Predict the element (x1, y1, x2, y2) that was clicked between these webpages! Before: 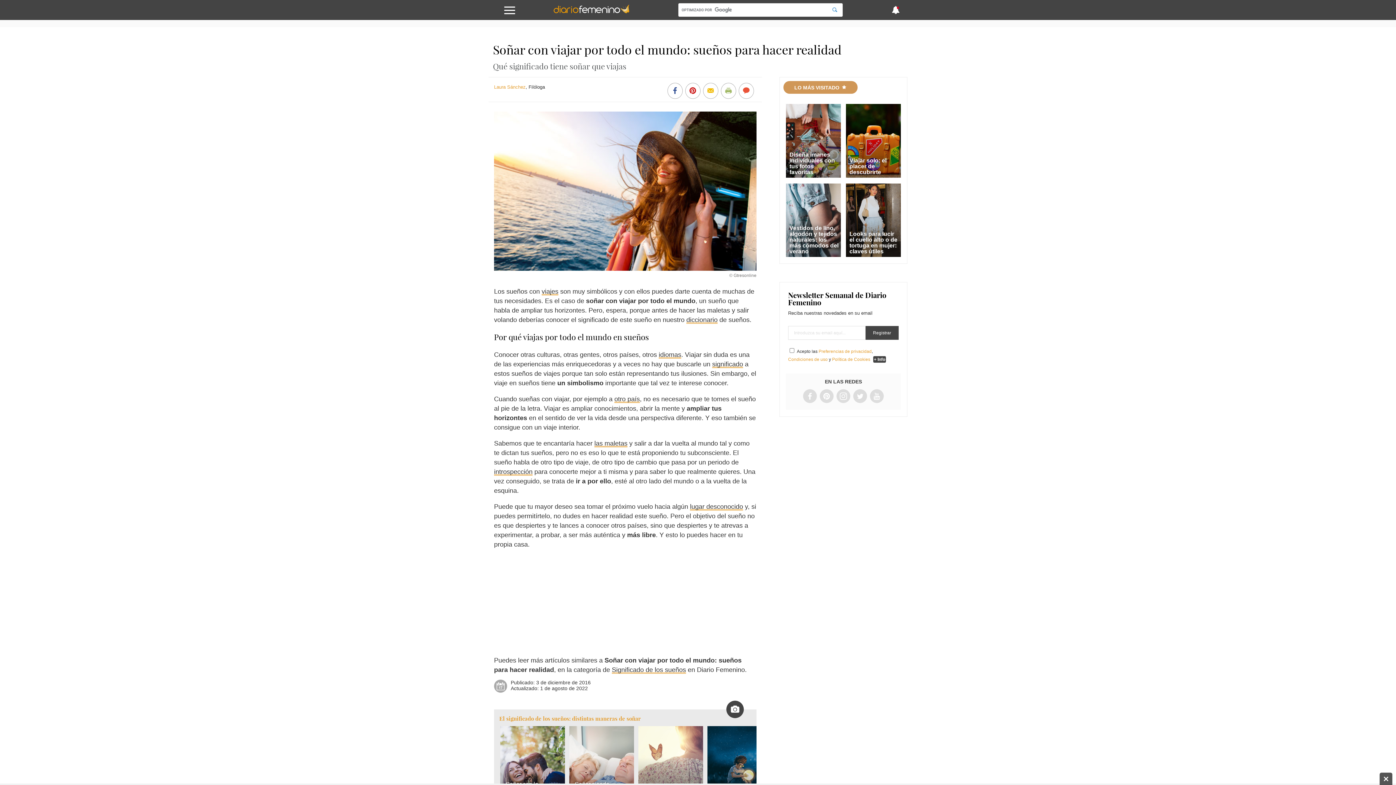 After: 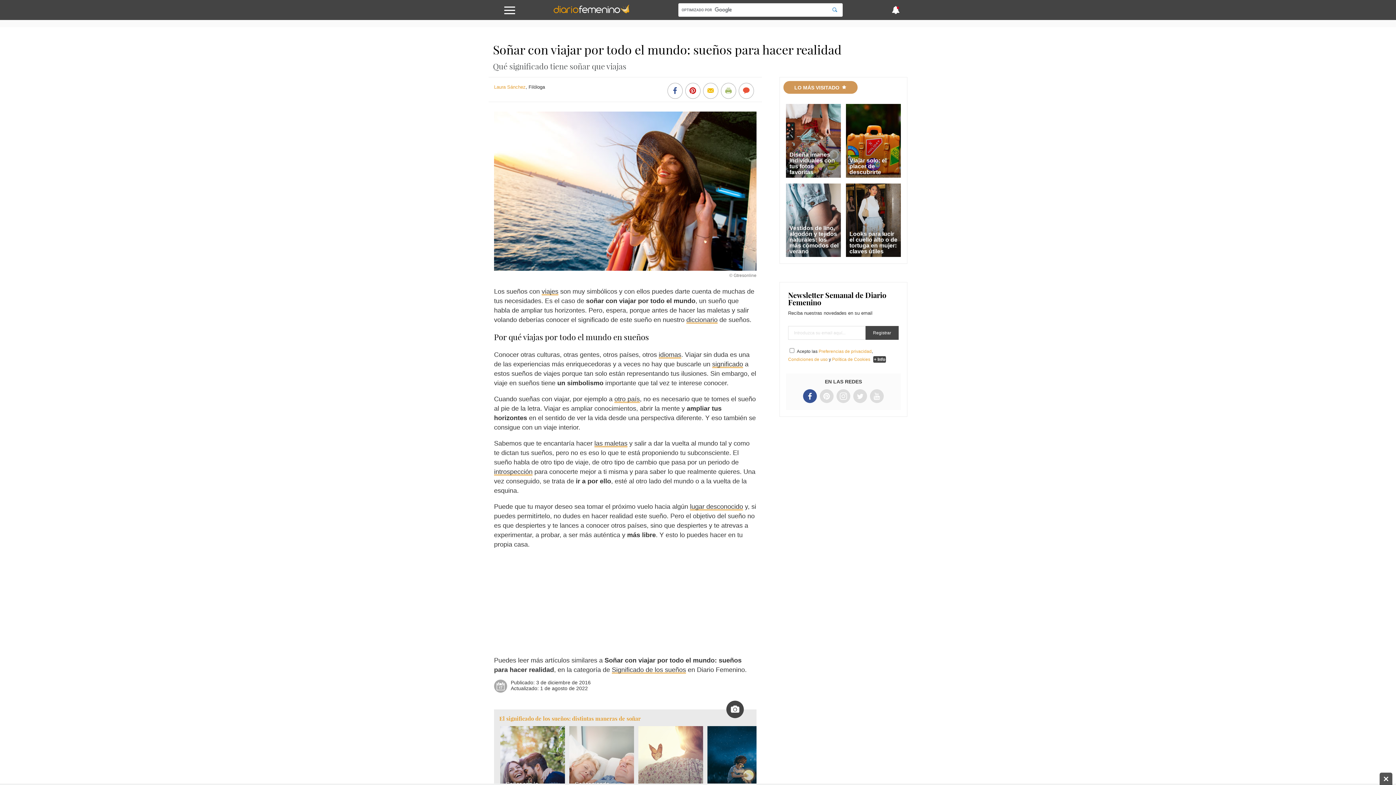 Action: bbox: (804, 393, 815, 401)